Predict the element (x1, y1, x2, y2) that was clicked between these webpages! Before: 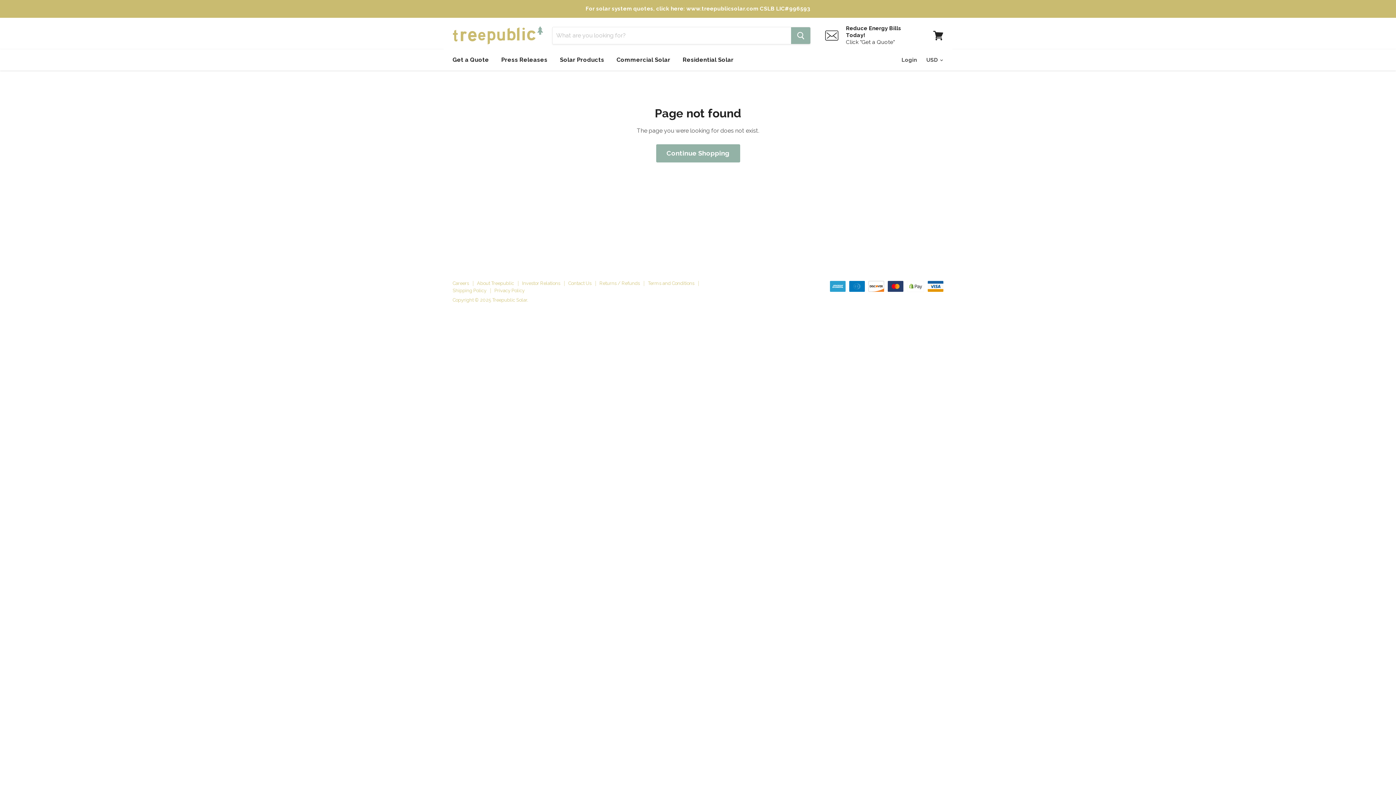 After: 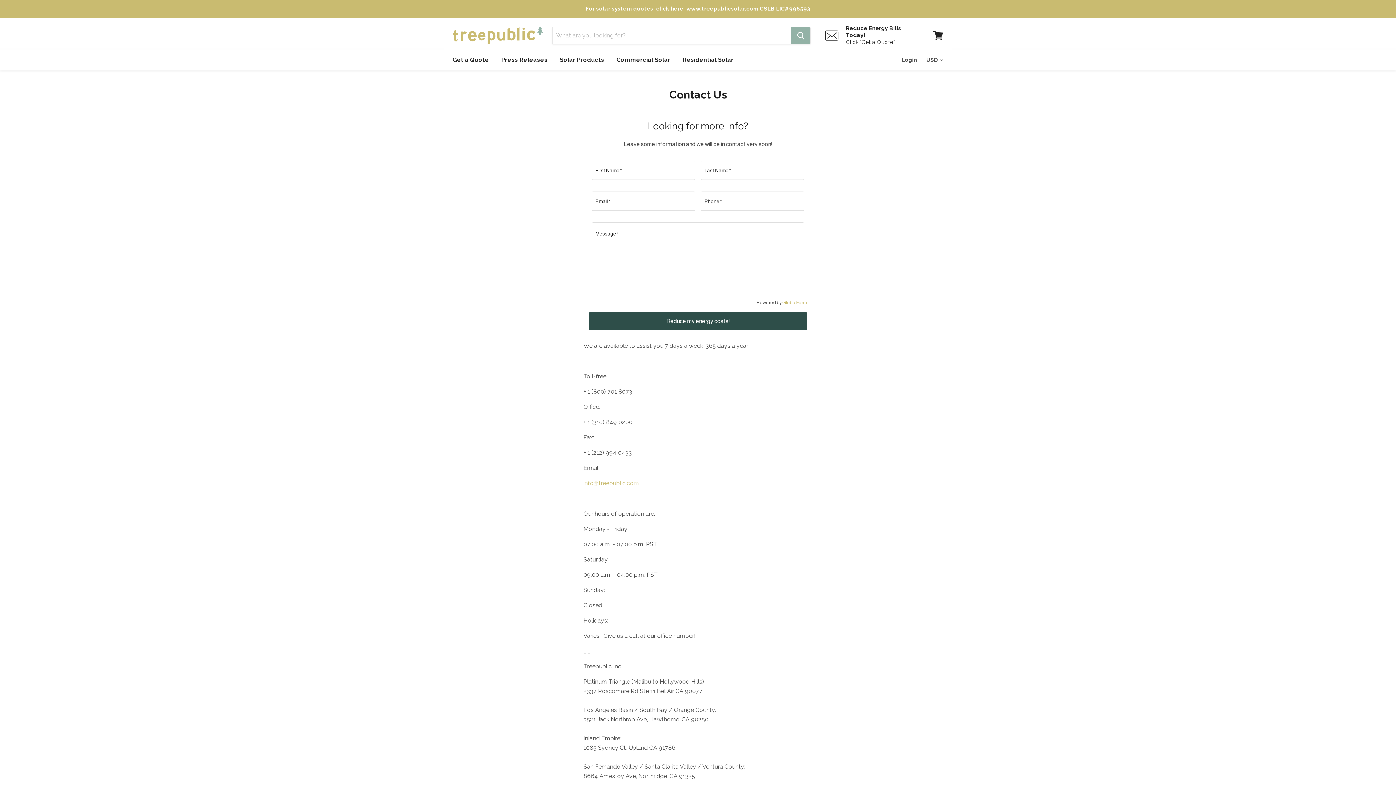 Action: label: Reduce Energy Bills Today!
Click "Get a Quote" bbox: (823, 25, 918, 45)